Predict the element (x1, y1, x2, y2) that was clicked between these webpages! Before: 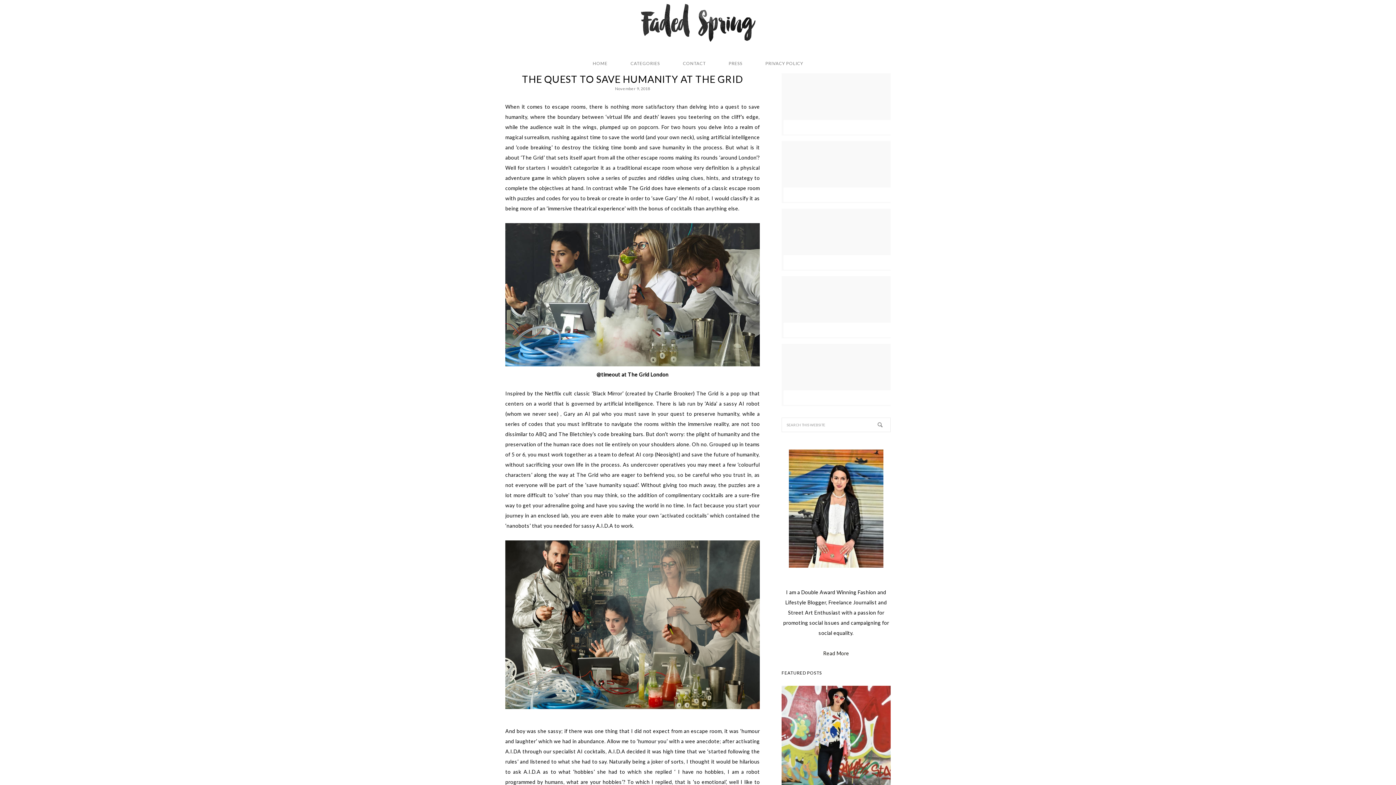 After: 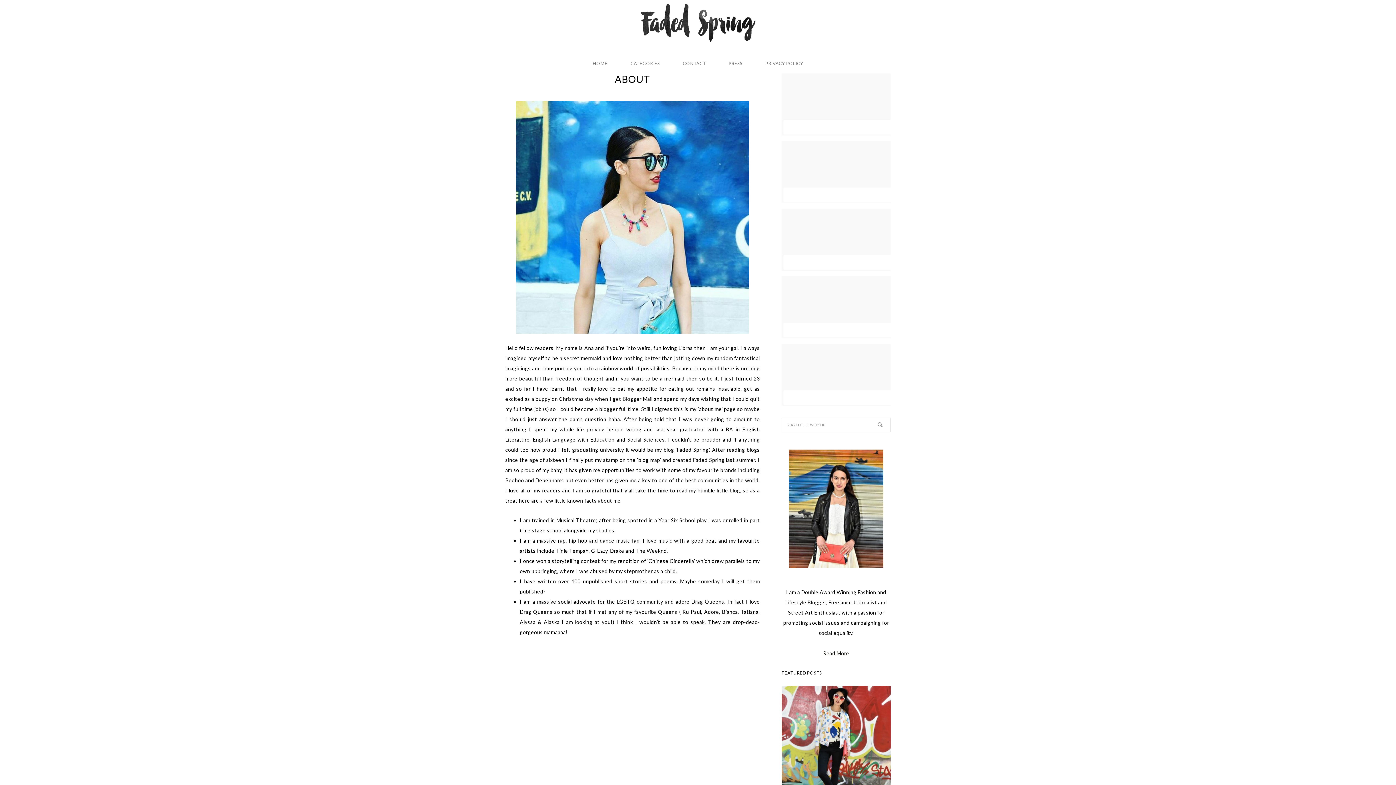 Action: bbox: (823, 650, 849, 656) label: Read More